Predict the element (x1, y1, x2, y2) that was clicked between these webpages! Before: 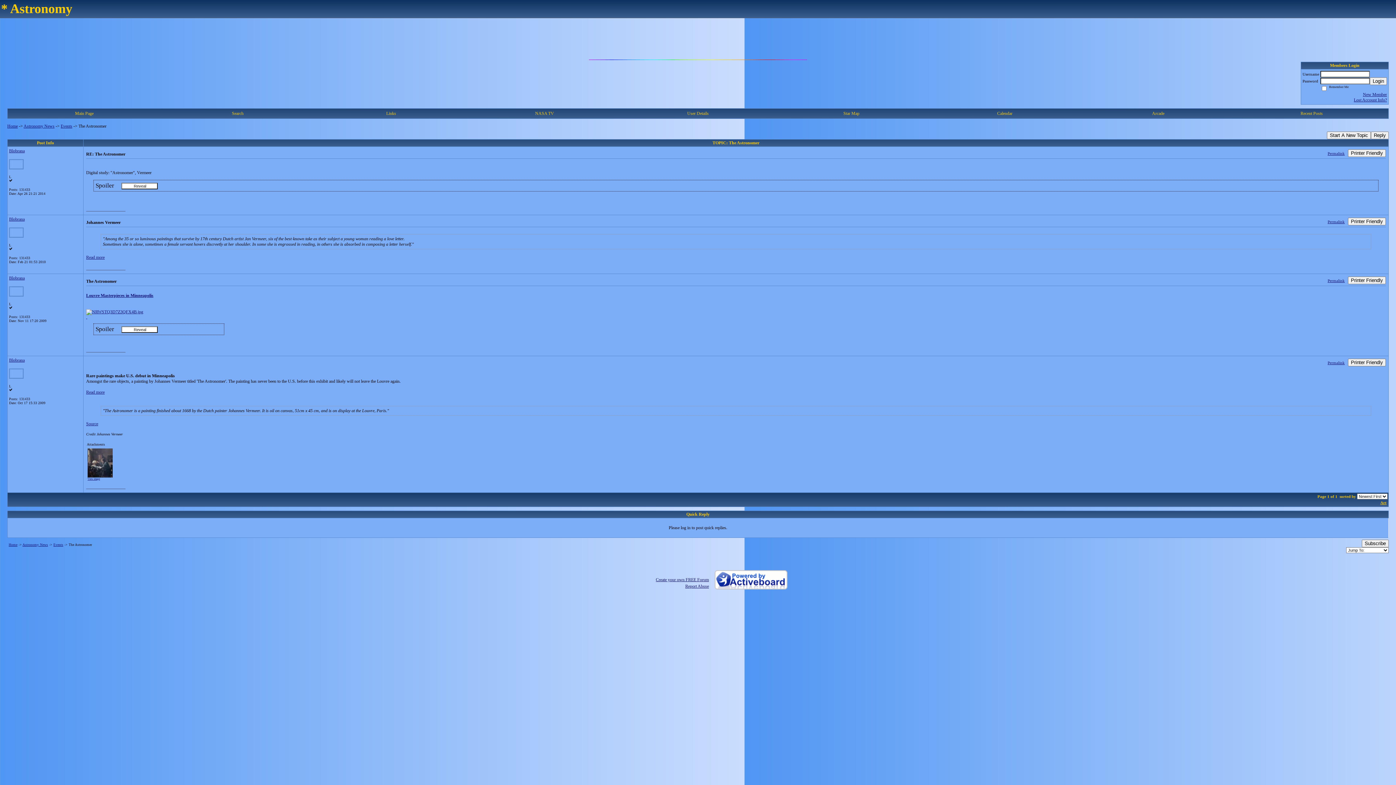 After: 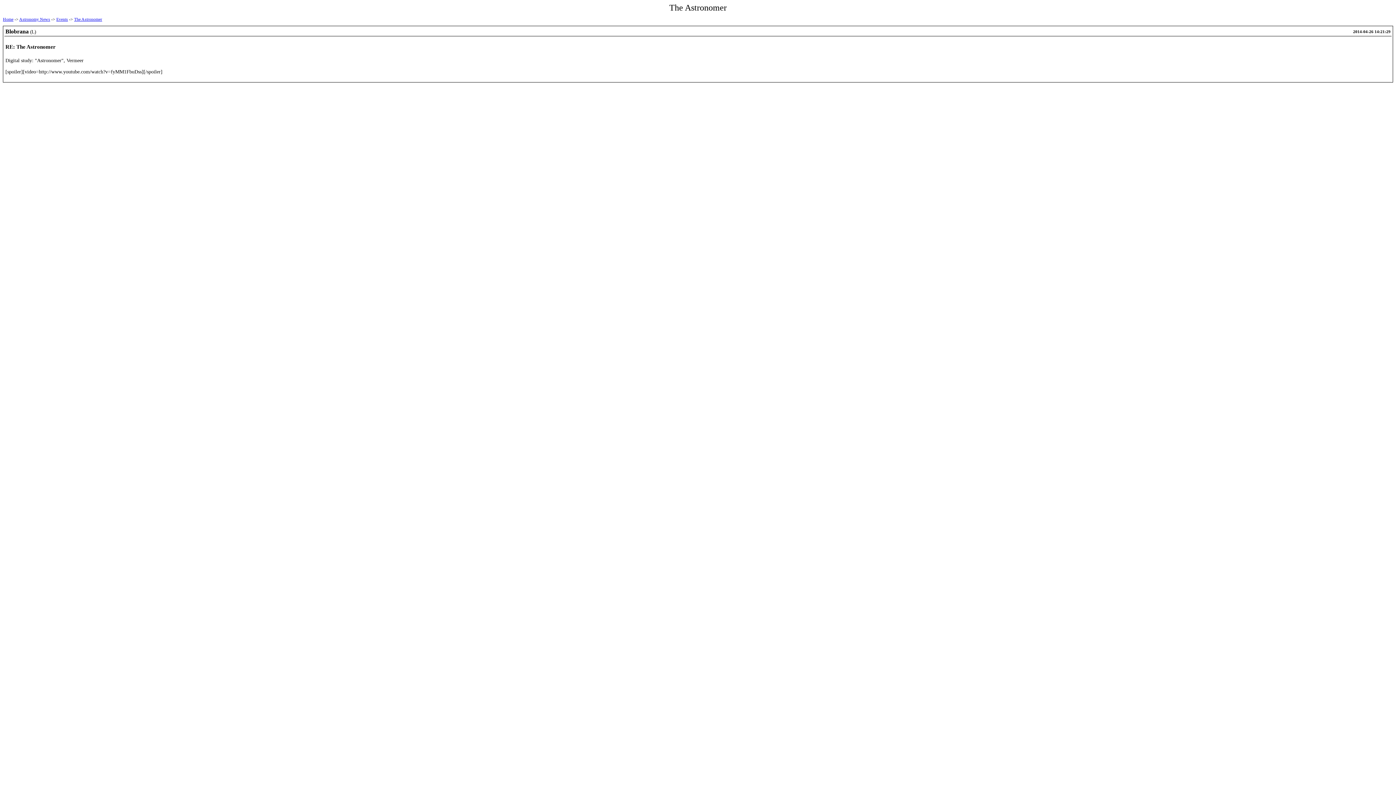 Action: bbox: (1348, 149, 1386, 157) label: Printer Friendly